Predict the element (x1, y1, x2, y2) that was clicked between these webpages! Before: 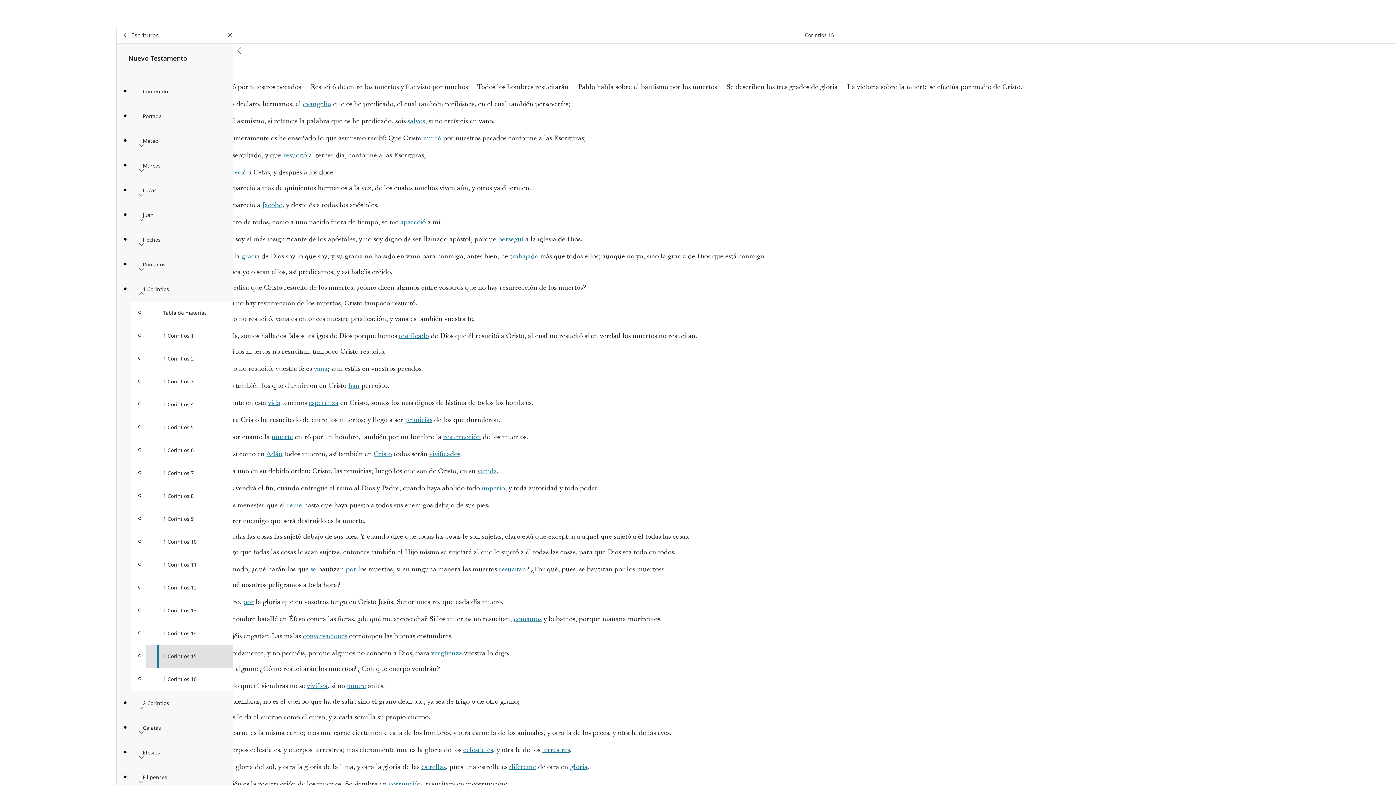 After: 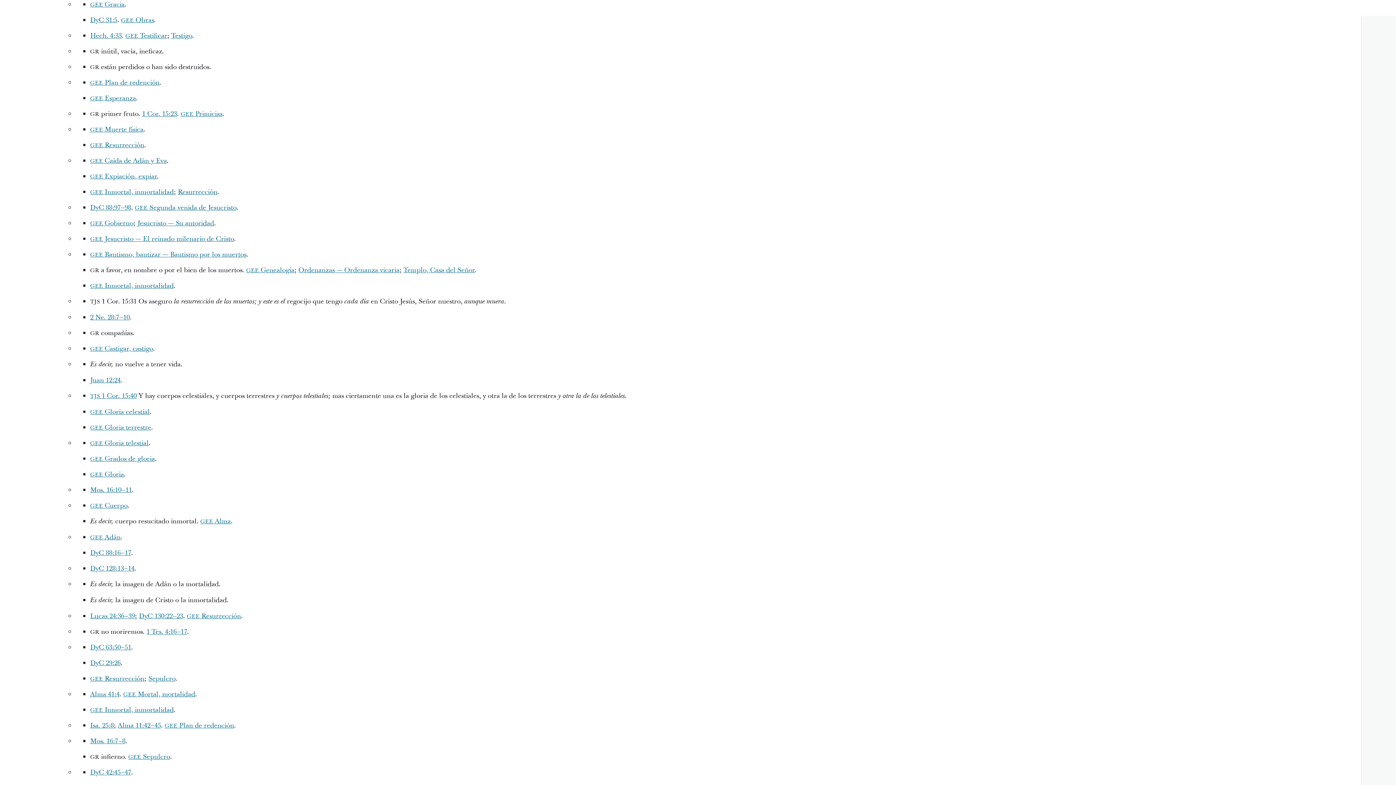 Action: bbox: (241, 252, 259, 261) label: gracia